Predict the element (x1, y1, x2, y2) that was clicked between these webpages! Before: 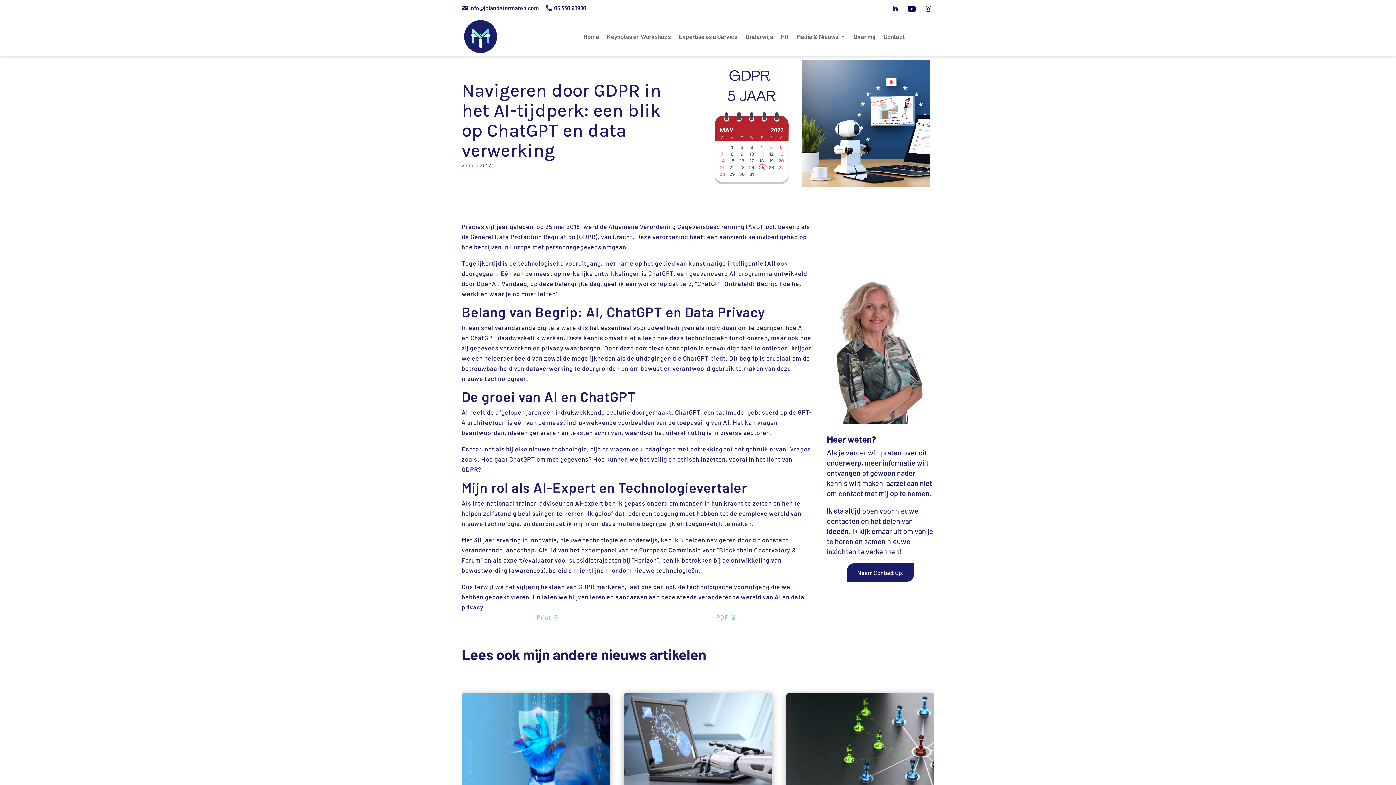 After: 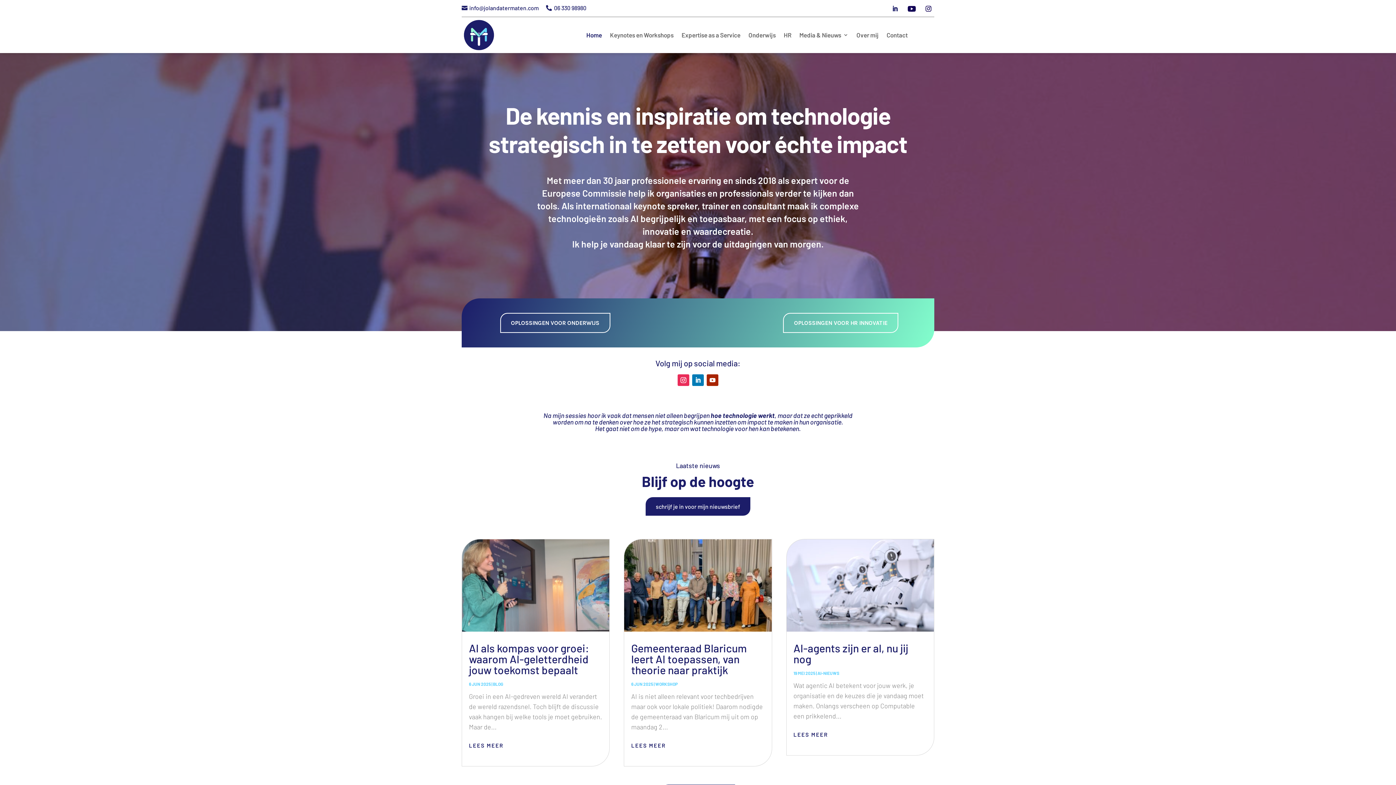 Action: bbox: (827, 434, 876, 444) label: Meer weten?